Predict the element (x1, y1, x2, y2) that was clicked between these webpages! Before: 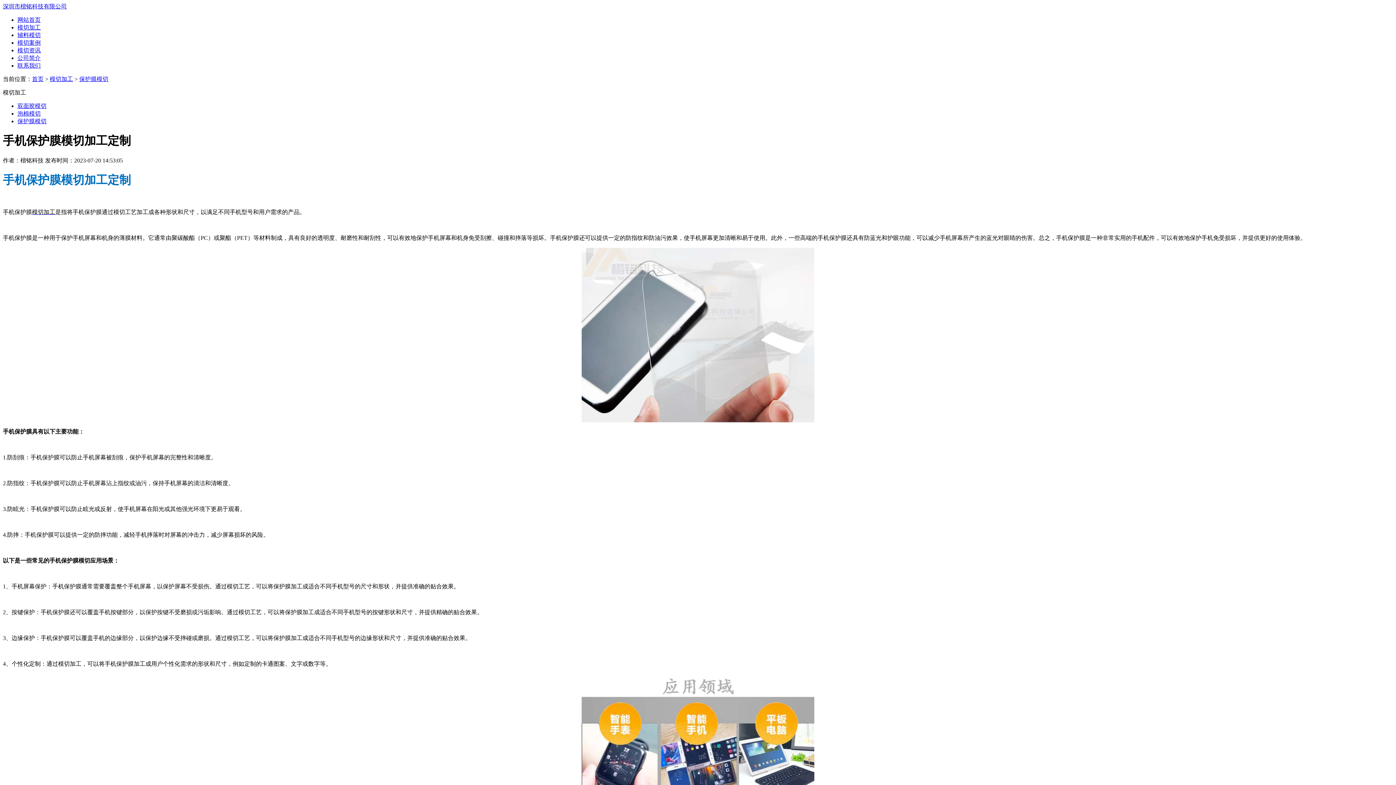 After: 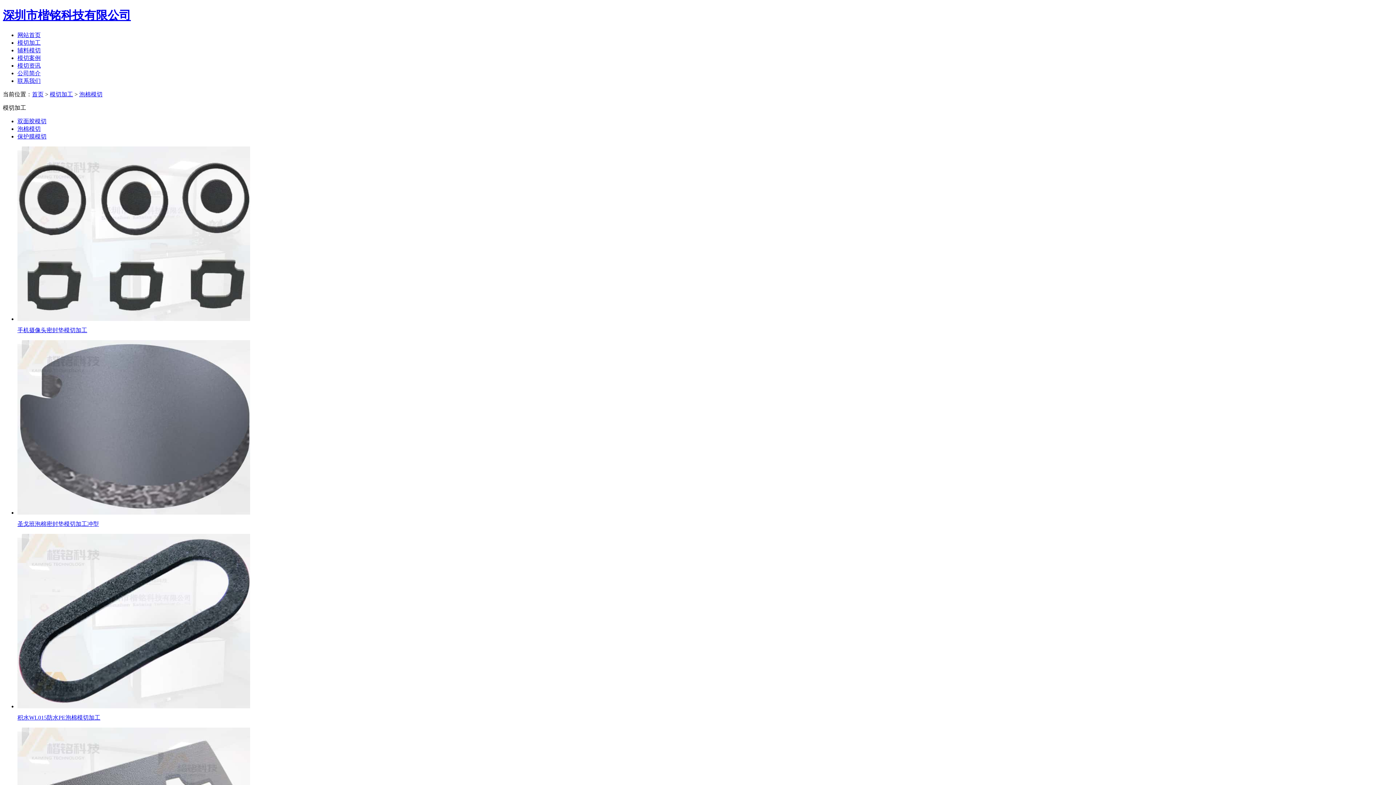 Action: bbox: (17, 110, 40, 116) label: 泡棉模切